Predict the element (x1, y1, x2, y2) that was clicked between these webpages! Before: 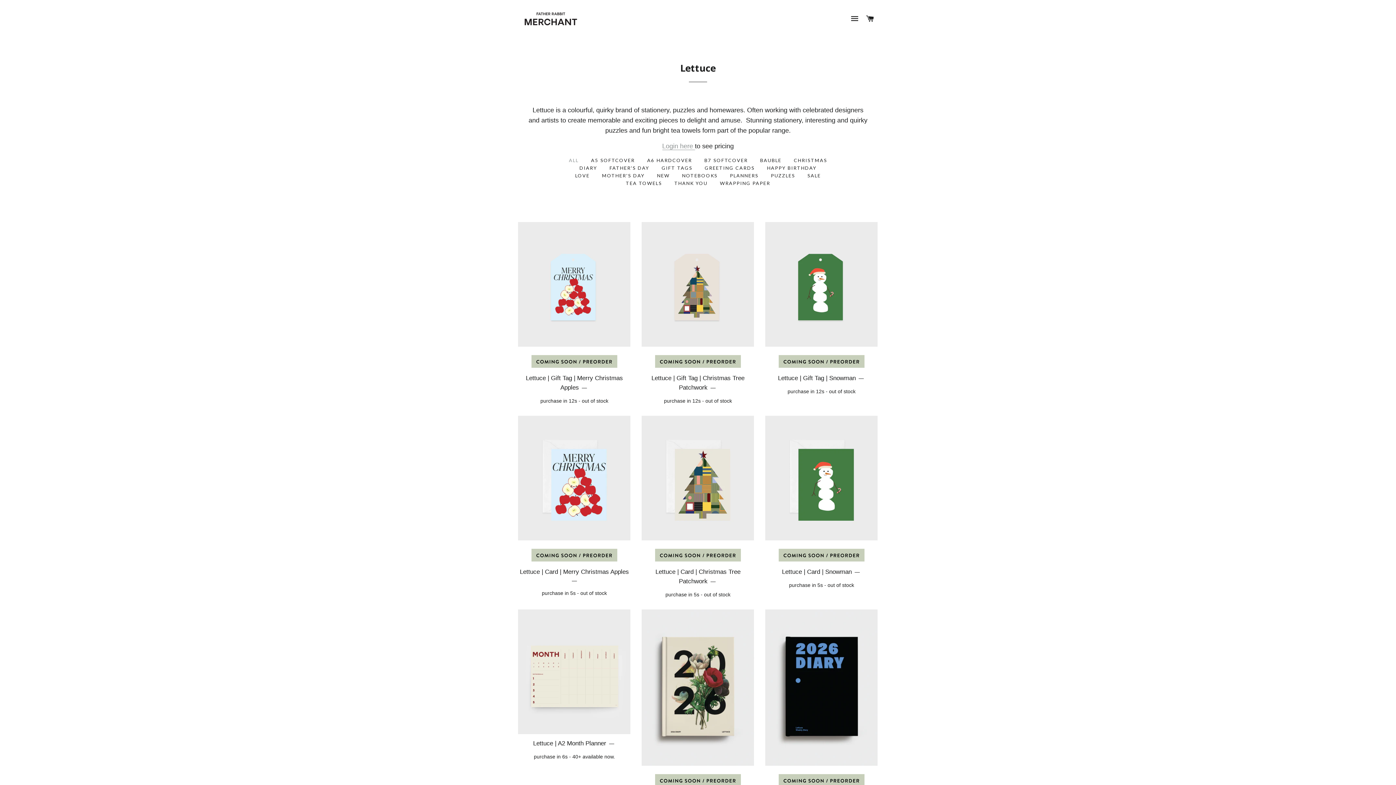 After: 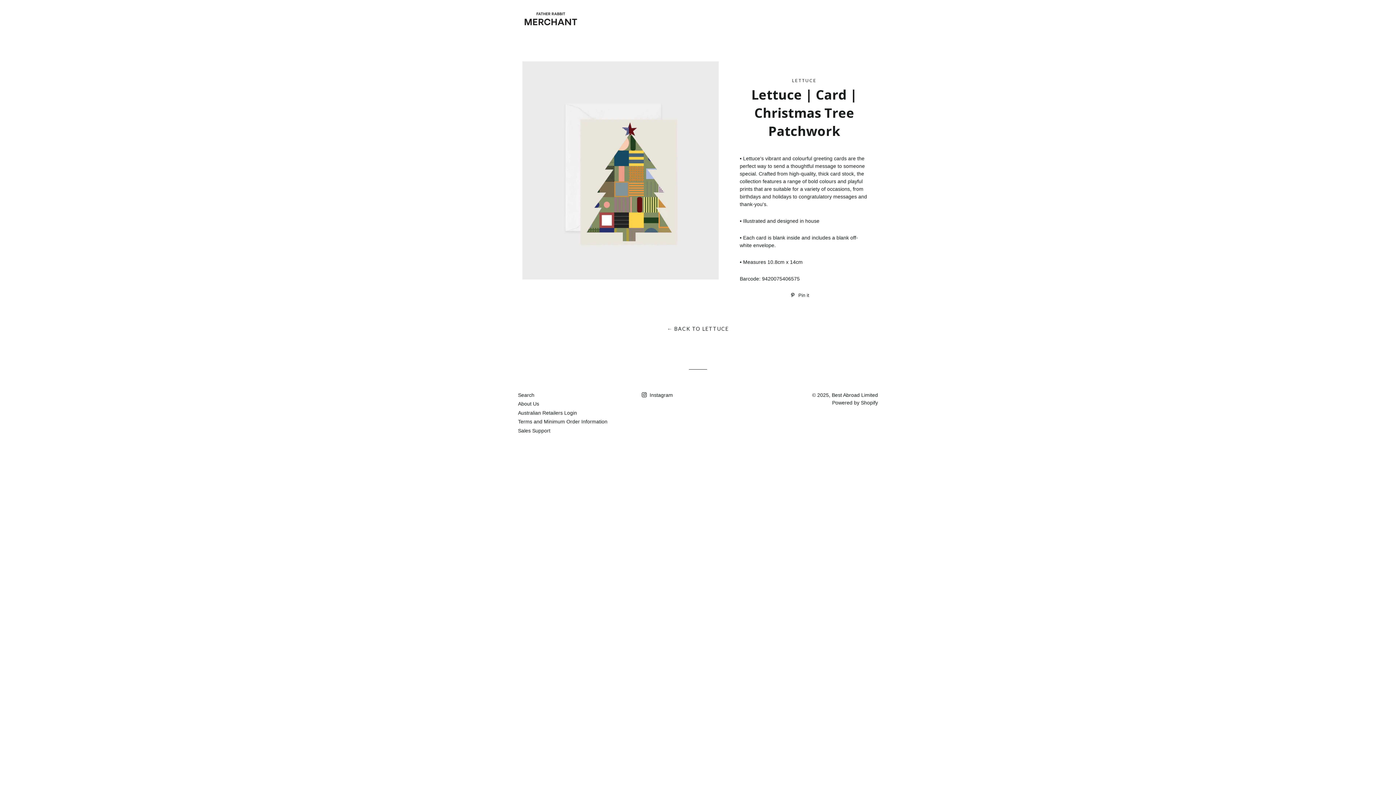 Action: bbox: (641, 416, 754, 540)